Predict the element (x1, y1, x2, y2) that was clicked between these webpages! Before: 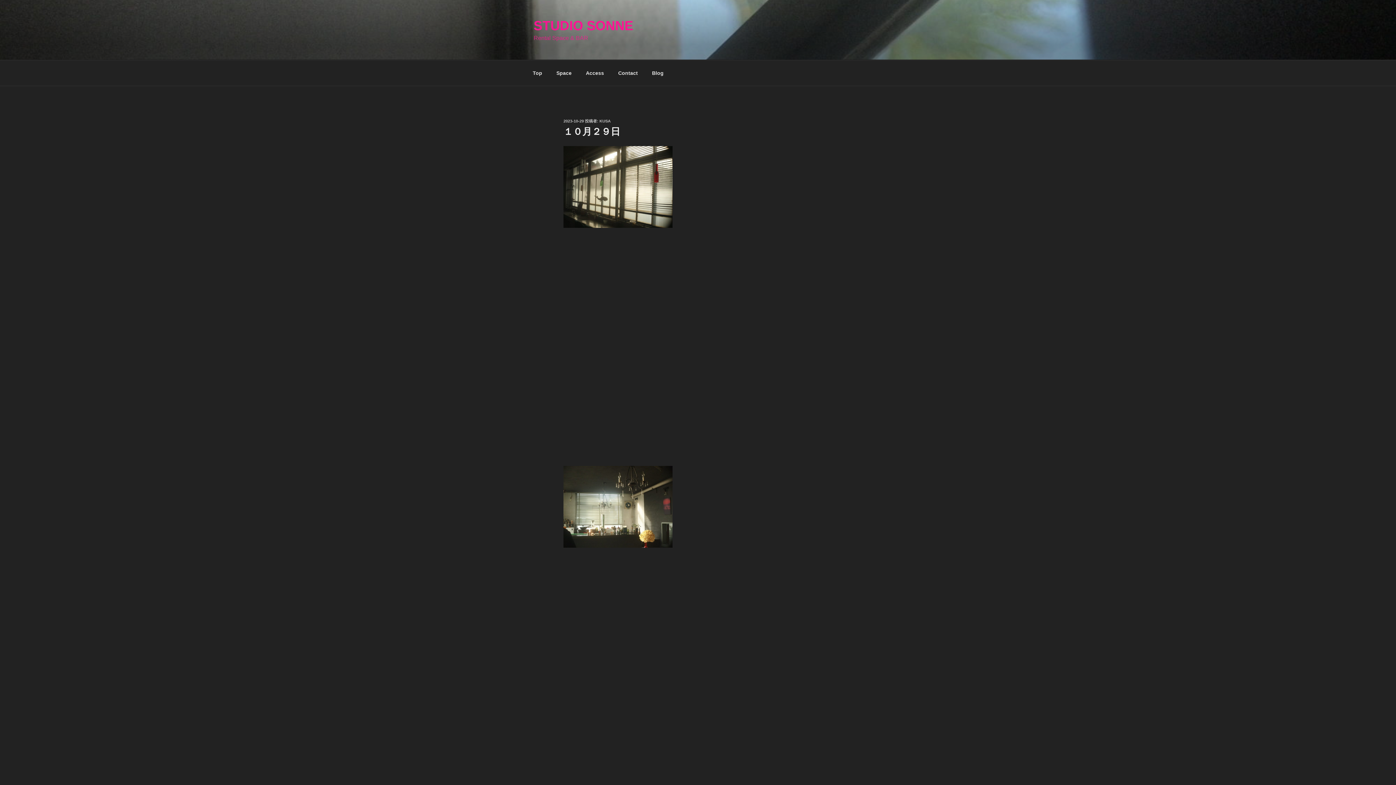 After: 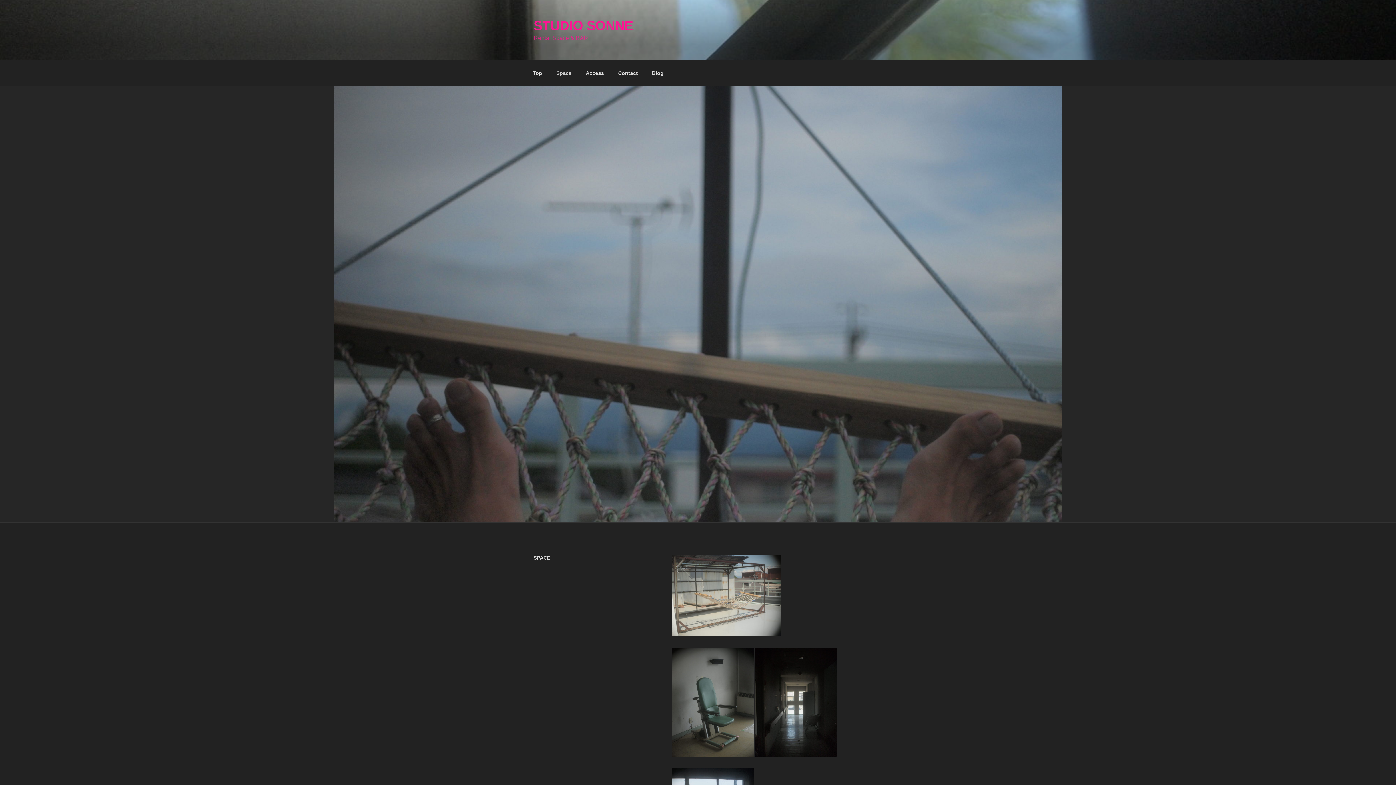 Action: label: Space bbox: (550, 64, 578, 82)